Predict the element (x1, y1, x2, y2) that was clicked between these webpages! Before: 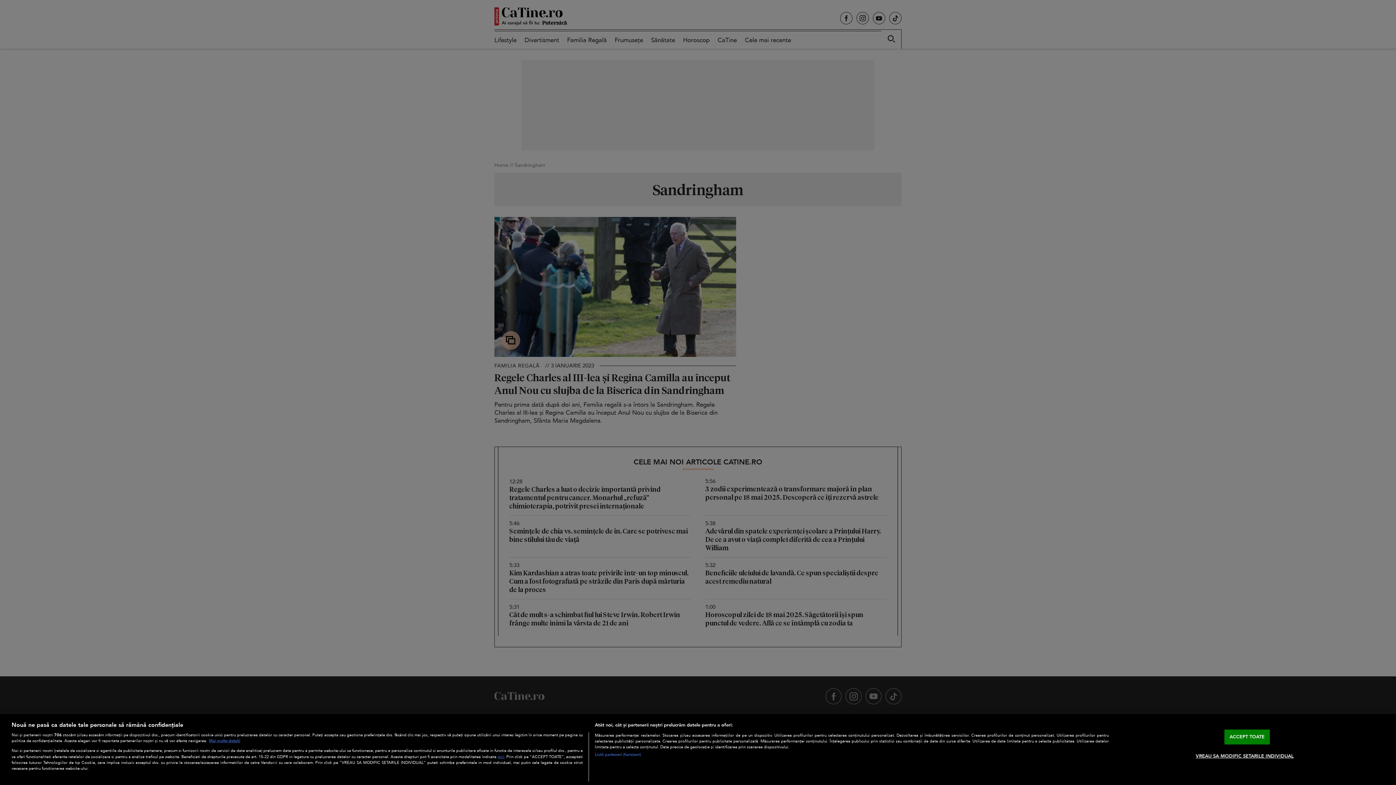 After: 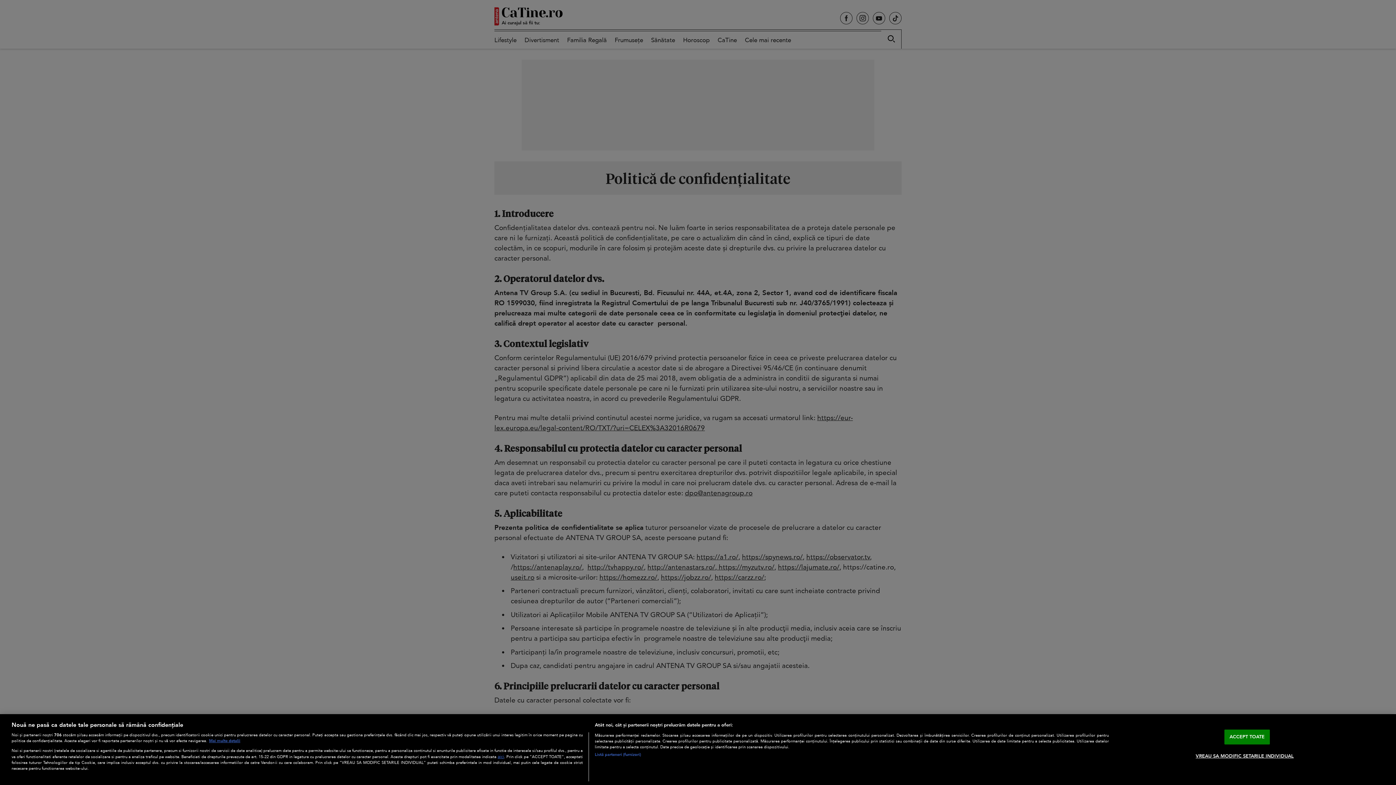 Action: label: aici bbox: (497, 754, 504, 760)